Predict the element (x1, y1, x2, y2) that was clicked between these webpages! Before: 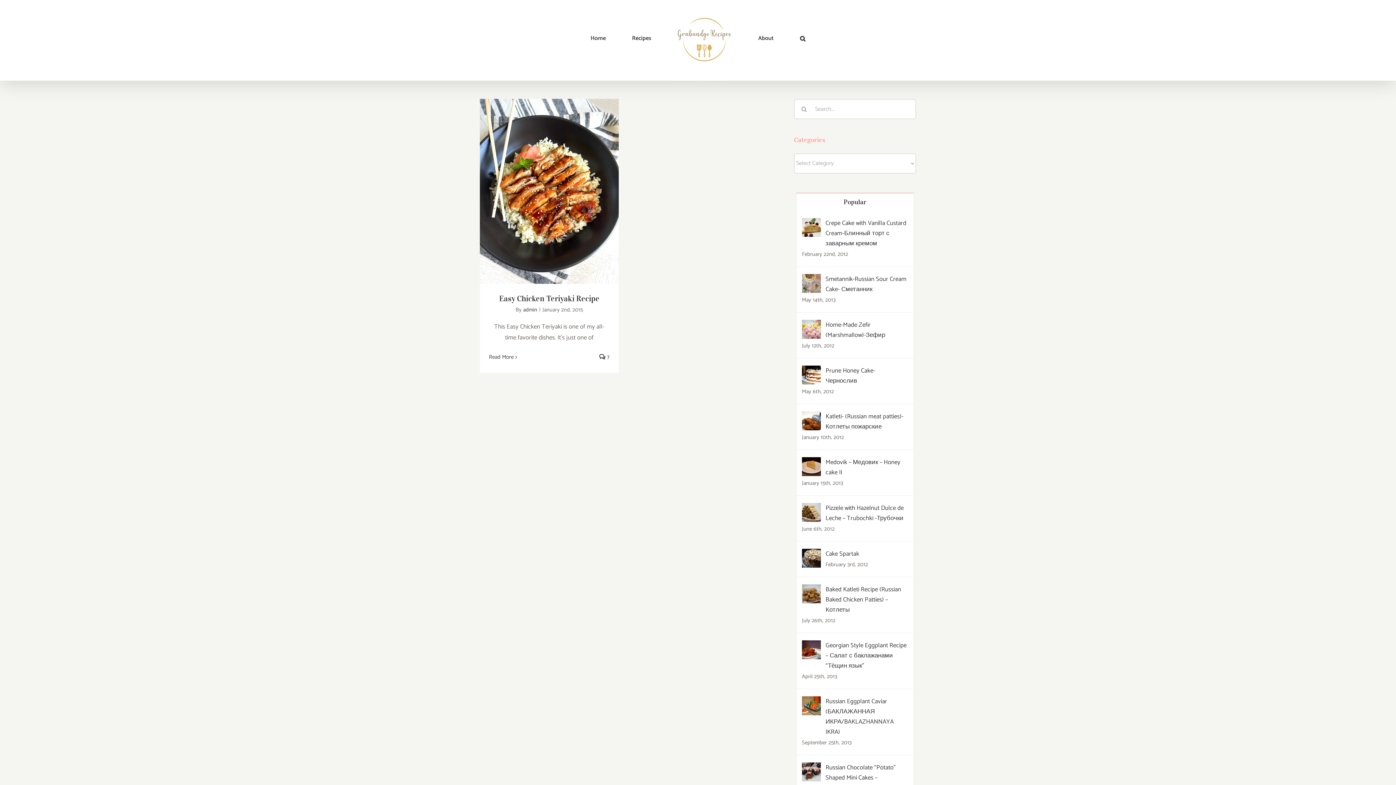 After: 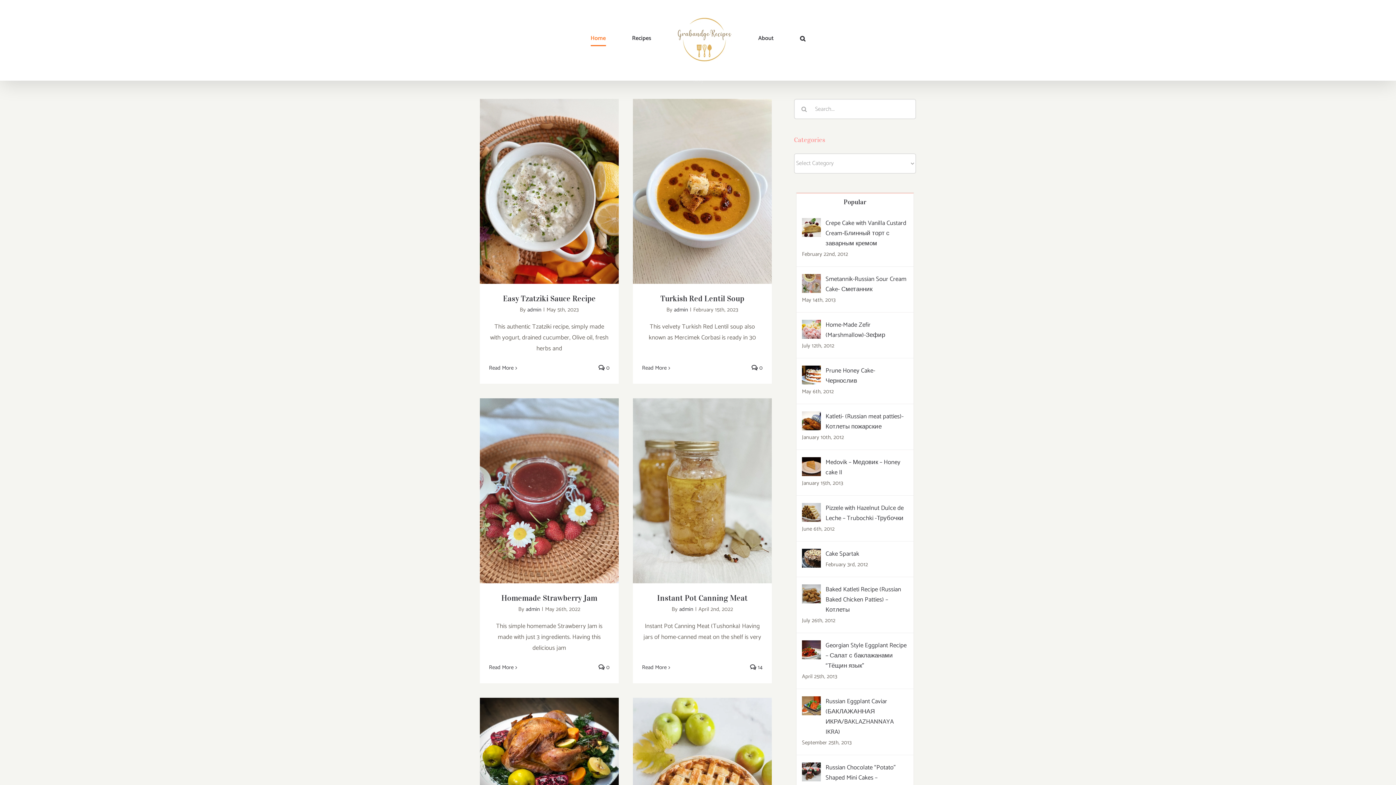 Action: bbox: (677, 11, 732, 65)